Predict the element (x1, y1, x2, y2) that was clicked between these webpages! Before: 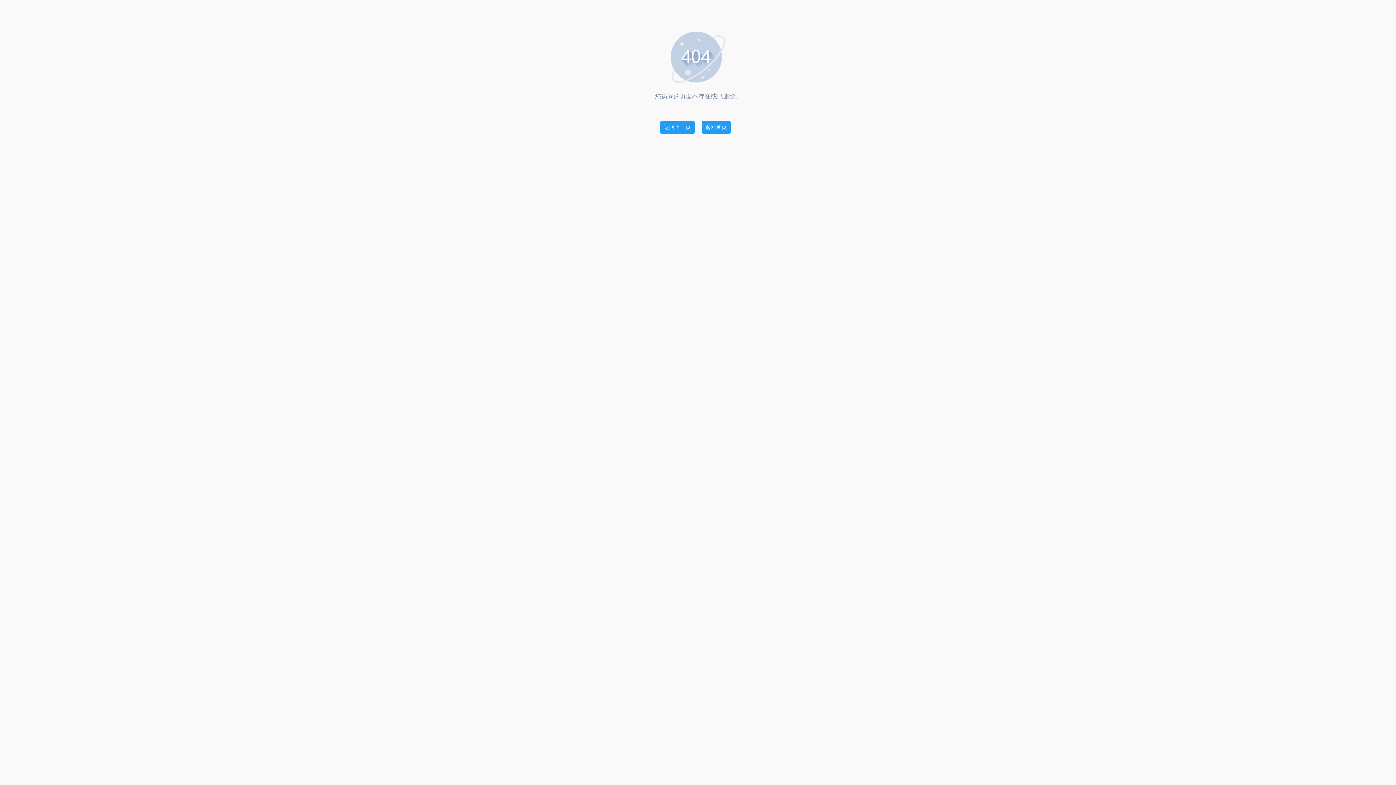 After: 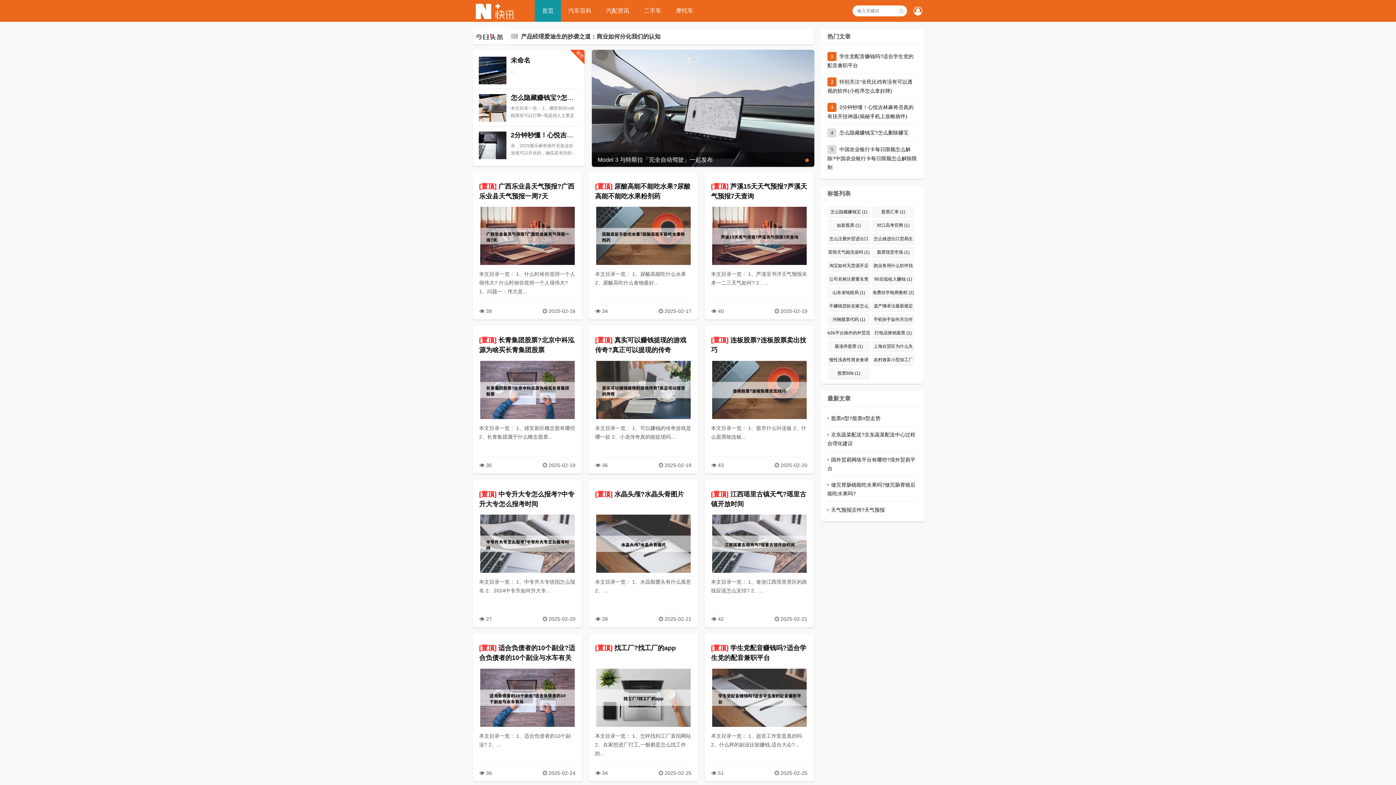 Action: bbox: (701, 120, 730, 133) label: 返回首页